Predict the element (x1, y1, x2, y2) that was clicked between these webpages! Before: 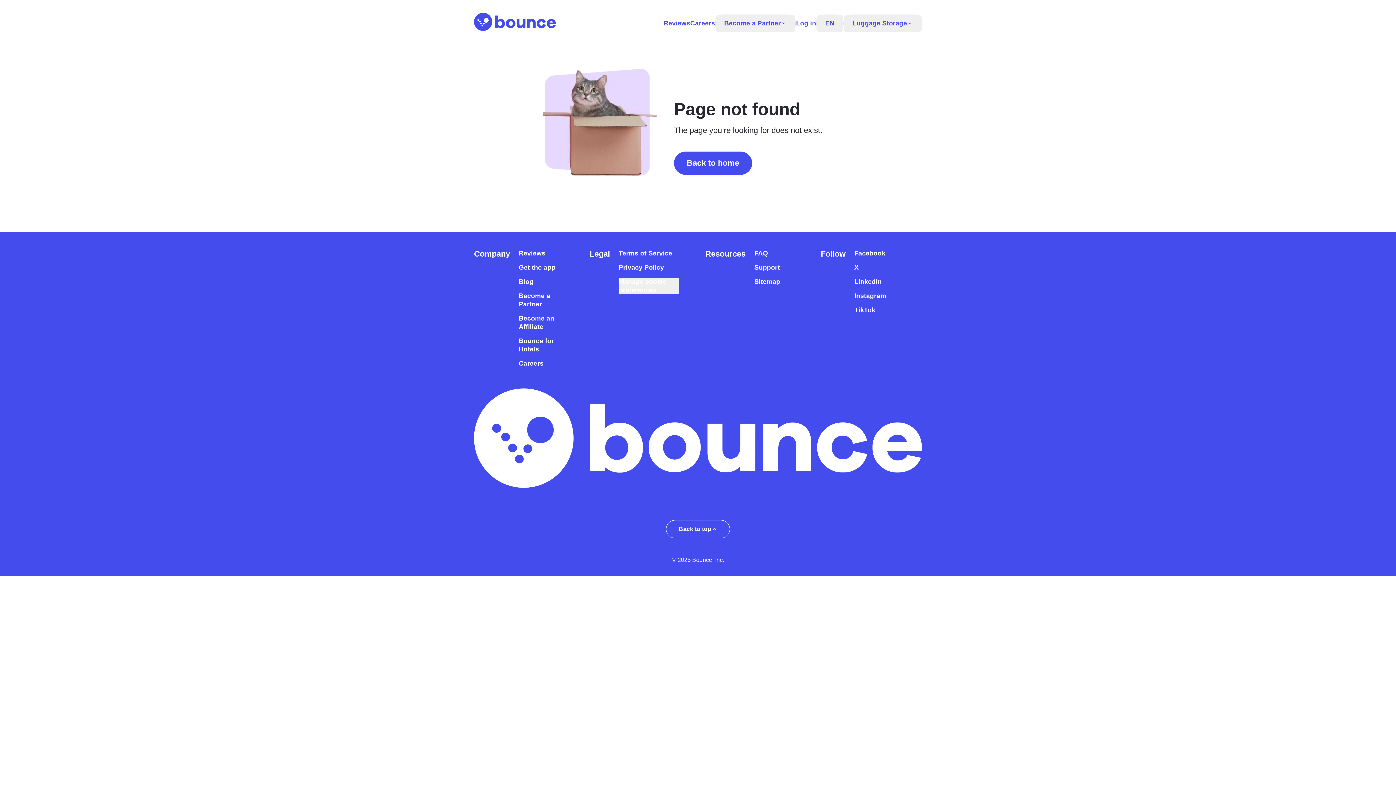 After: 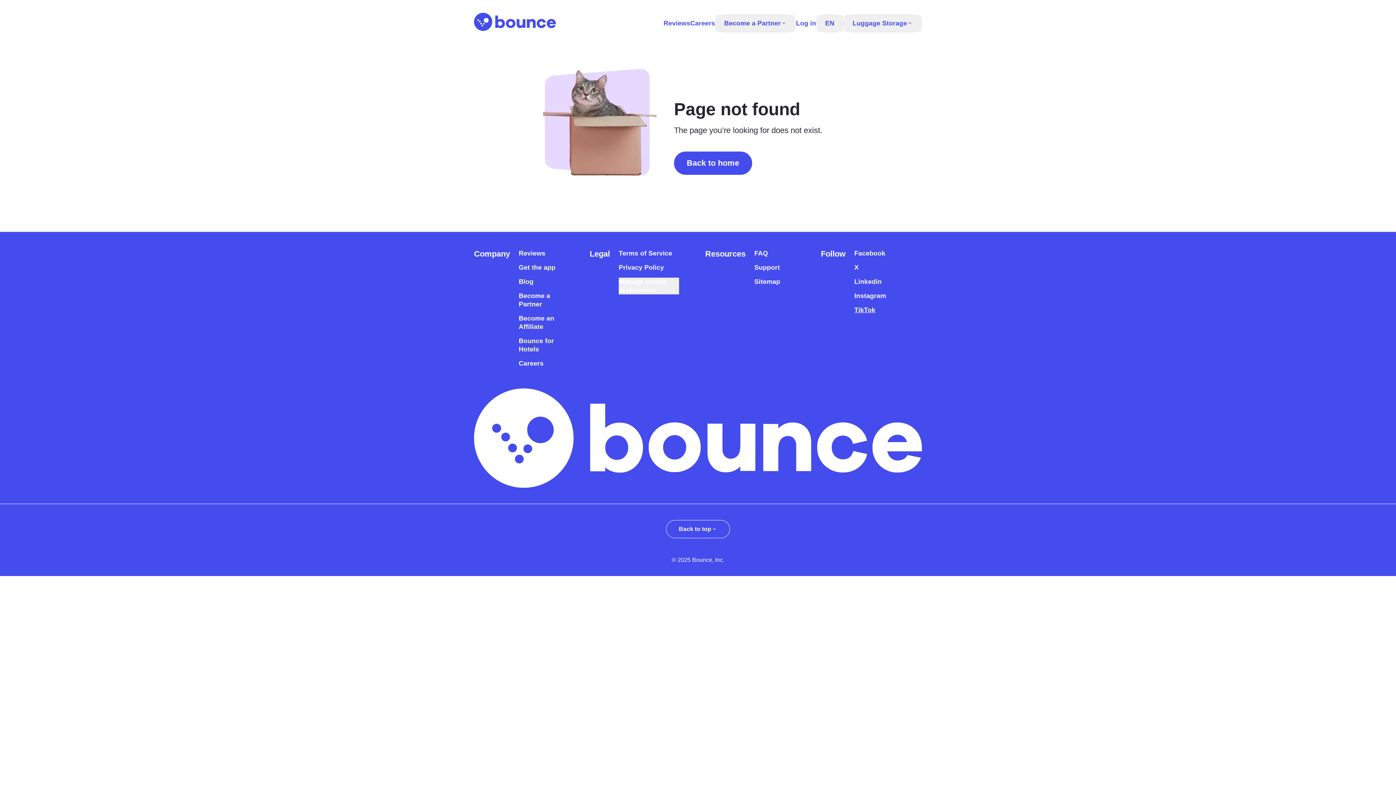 Action: label: TikTok bbox: (854, 306, 886, 314)